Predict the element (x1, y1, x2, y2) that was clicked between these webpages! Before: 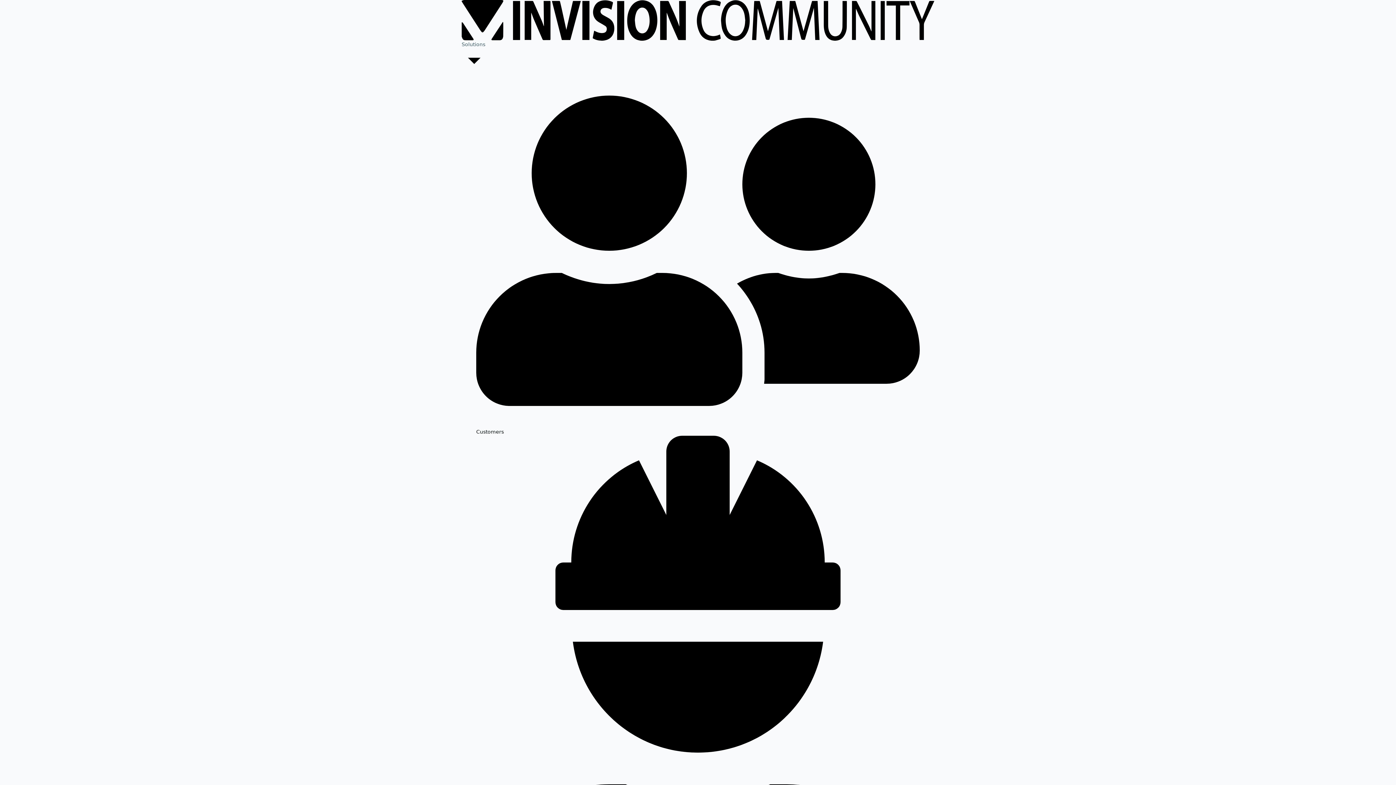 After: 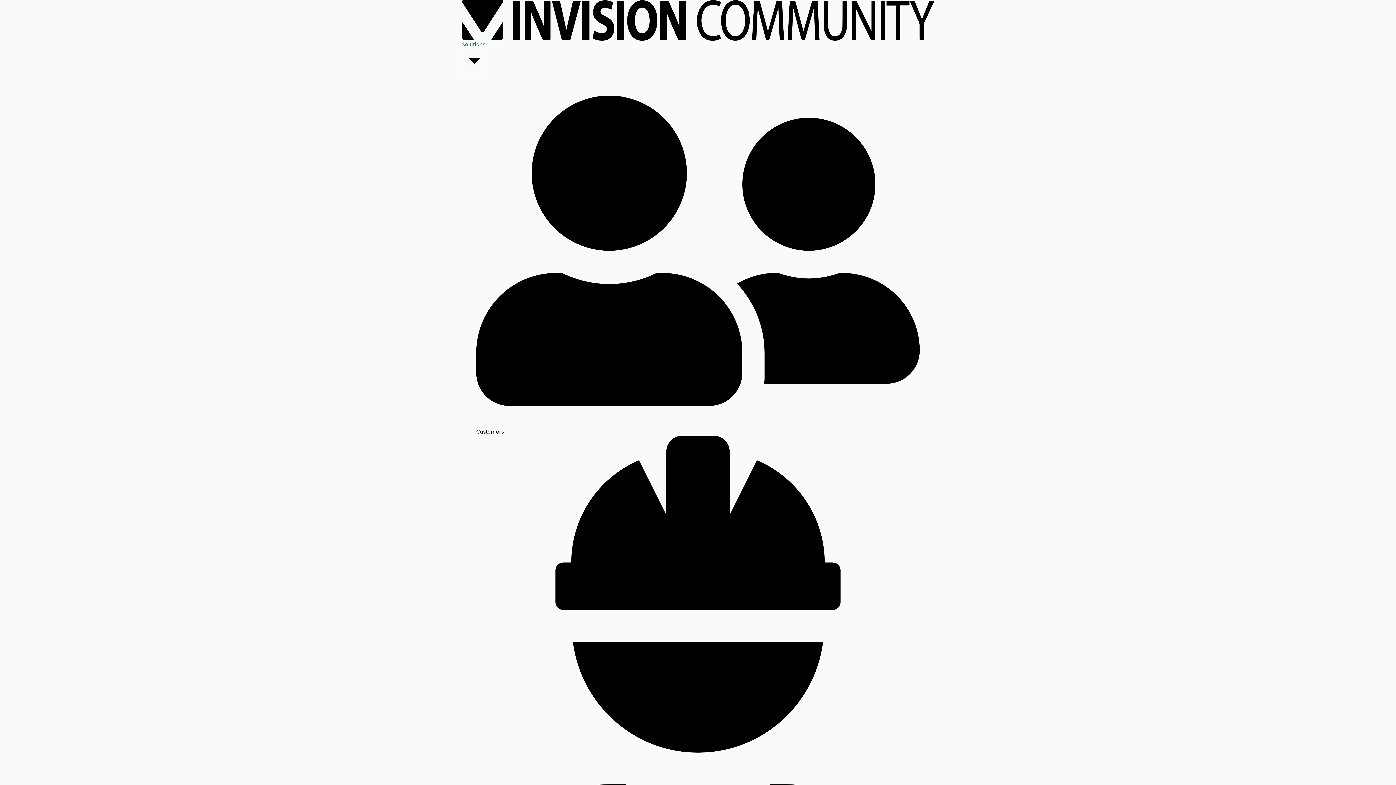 Action: label: Solutions  bbox: (461, 40, 486, 73)